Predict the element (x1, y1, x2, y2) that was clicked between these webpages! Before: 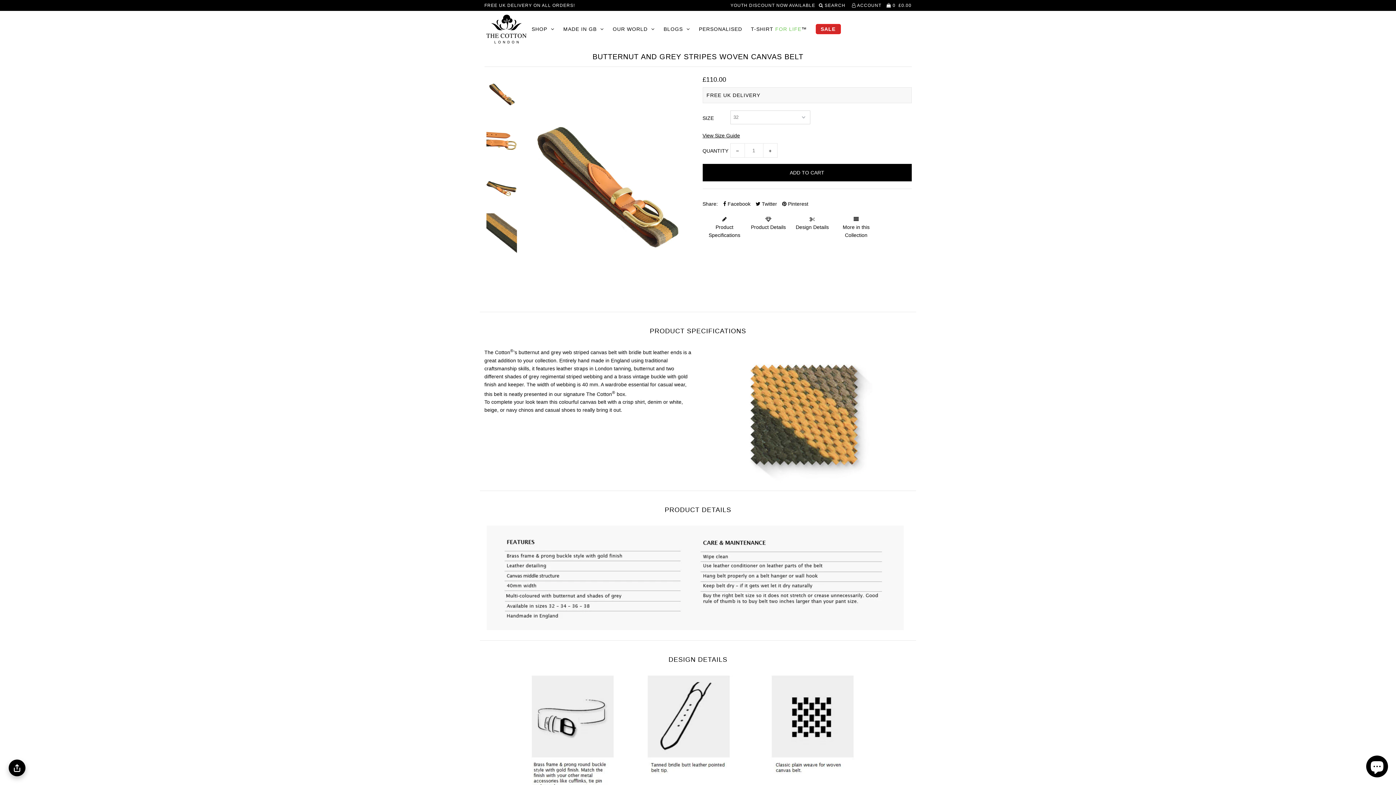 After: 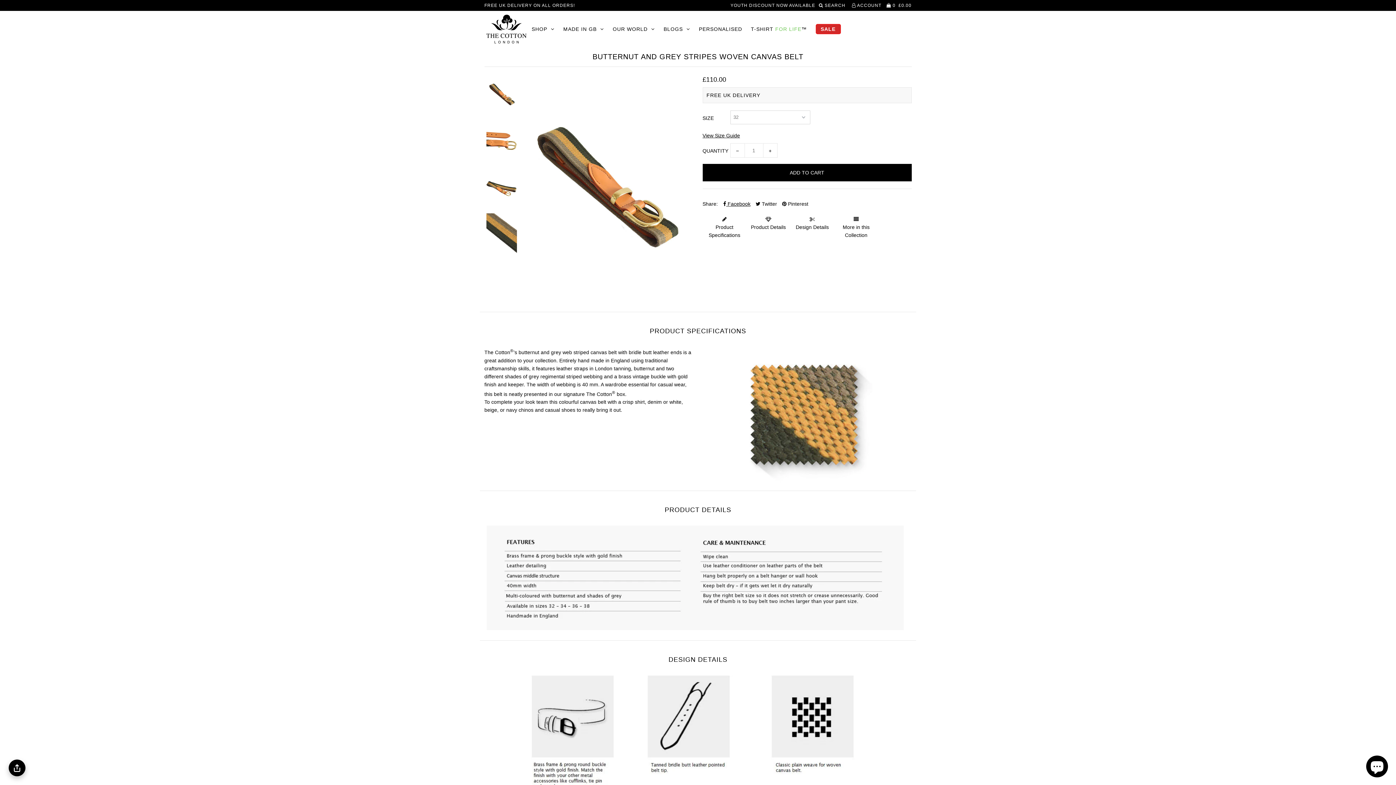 Action: label:  Facebook bbox: (723, 200, 750, 208)